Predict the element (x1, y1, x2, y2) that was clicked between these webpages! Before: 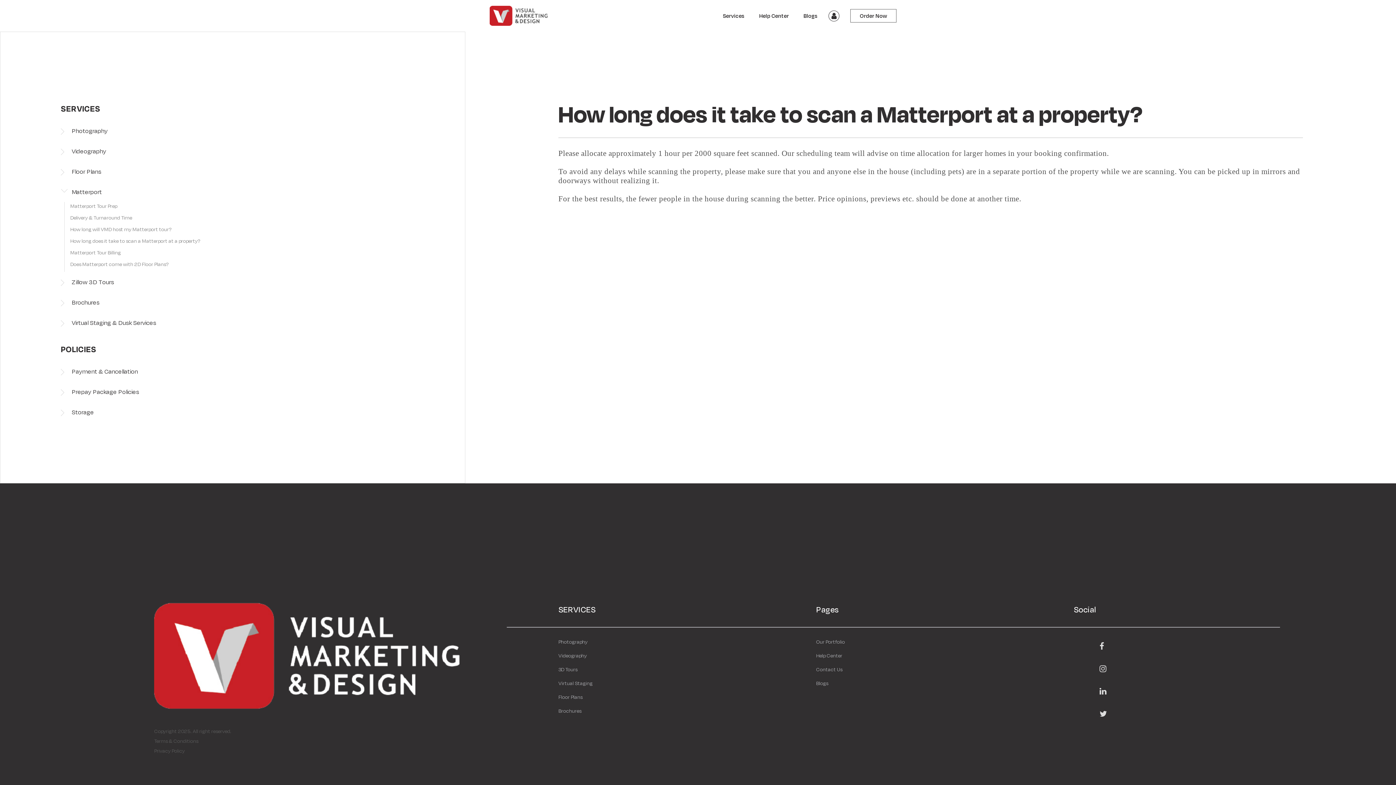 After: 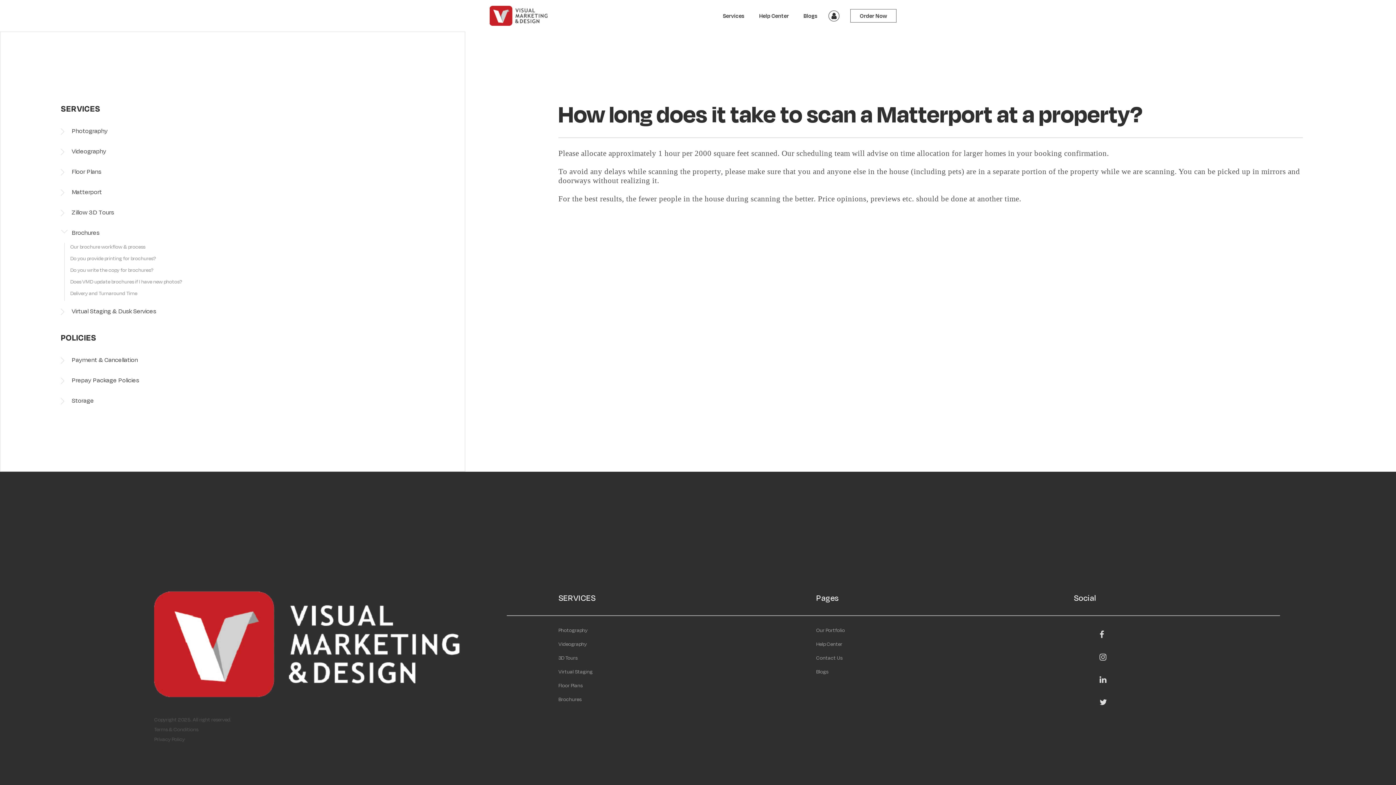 Action: bbox: (60, 292, 404, 312) label: Brochures